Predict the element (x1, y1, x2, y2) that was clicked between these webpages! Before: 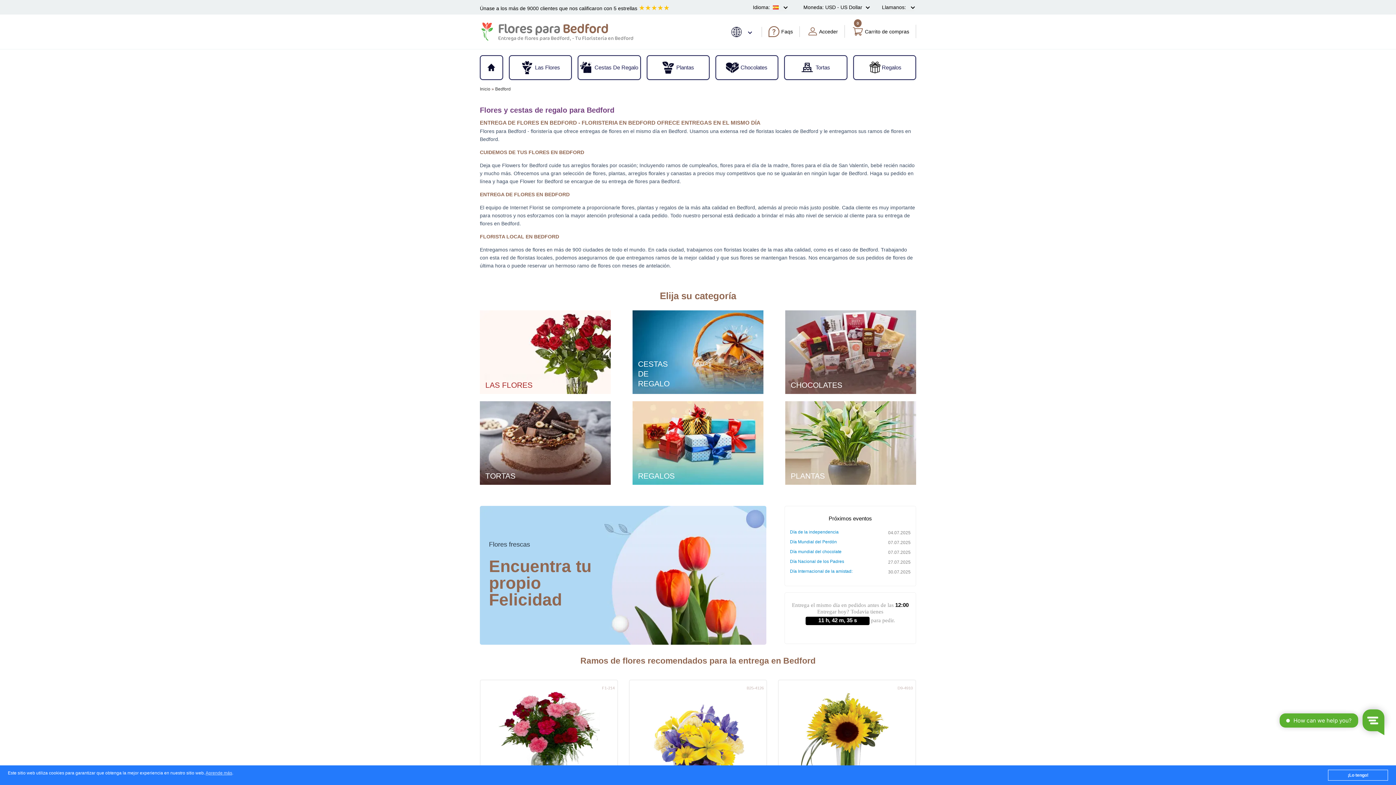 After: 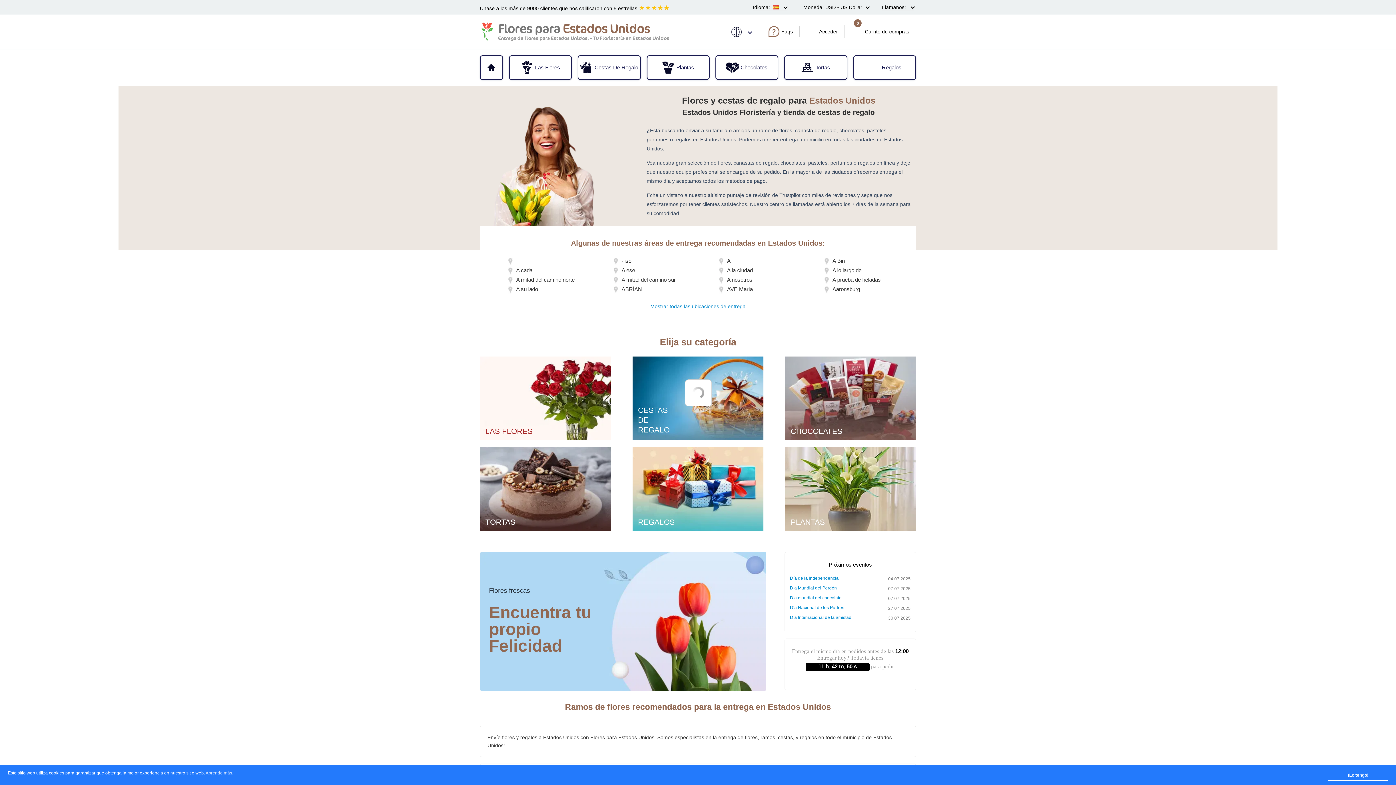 Action: bbox: (480, 5, 669, 11) label: Únase a los más de 9000 clientes que nos calificaron con 5 estrellas ★★★★★